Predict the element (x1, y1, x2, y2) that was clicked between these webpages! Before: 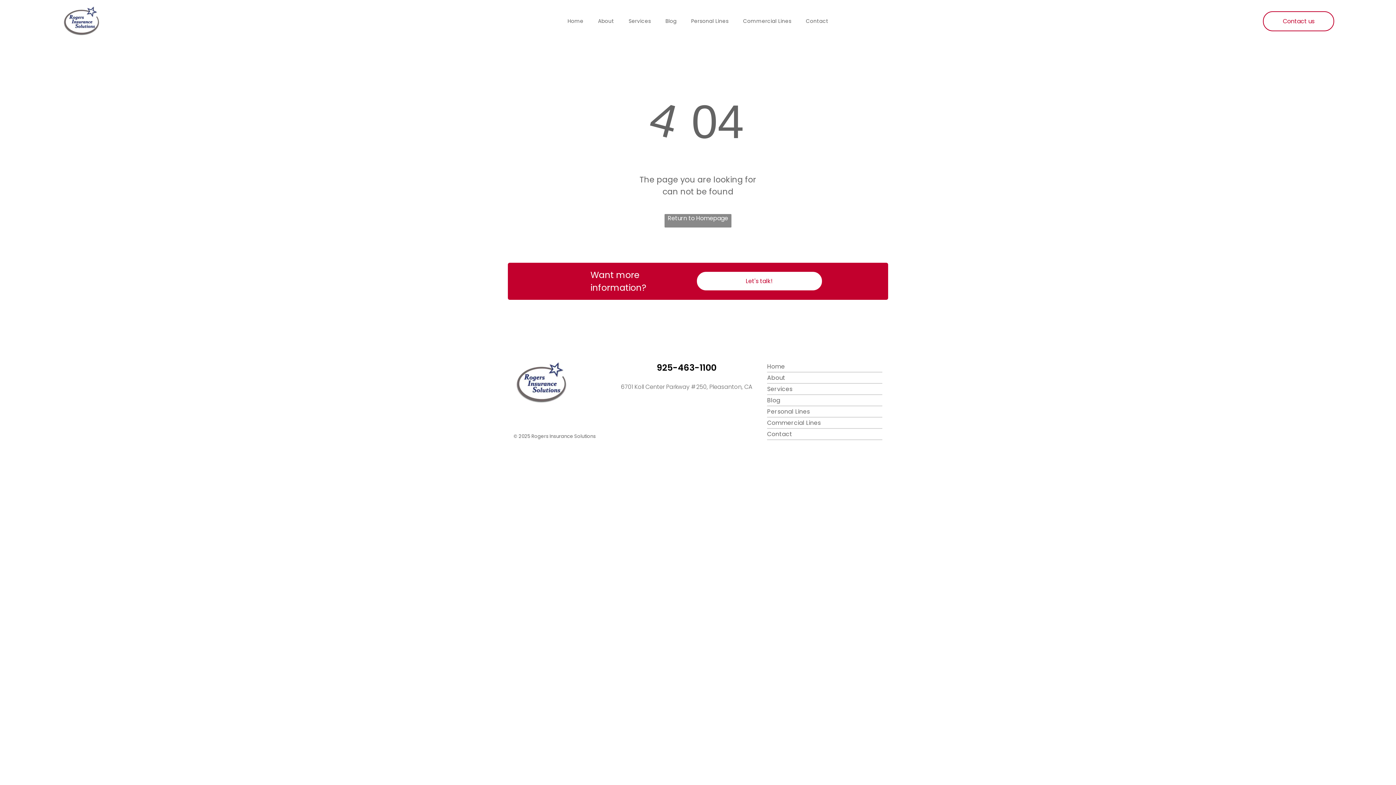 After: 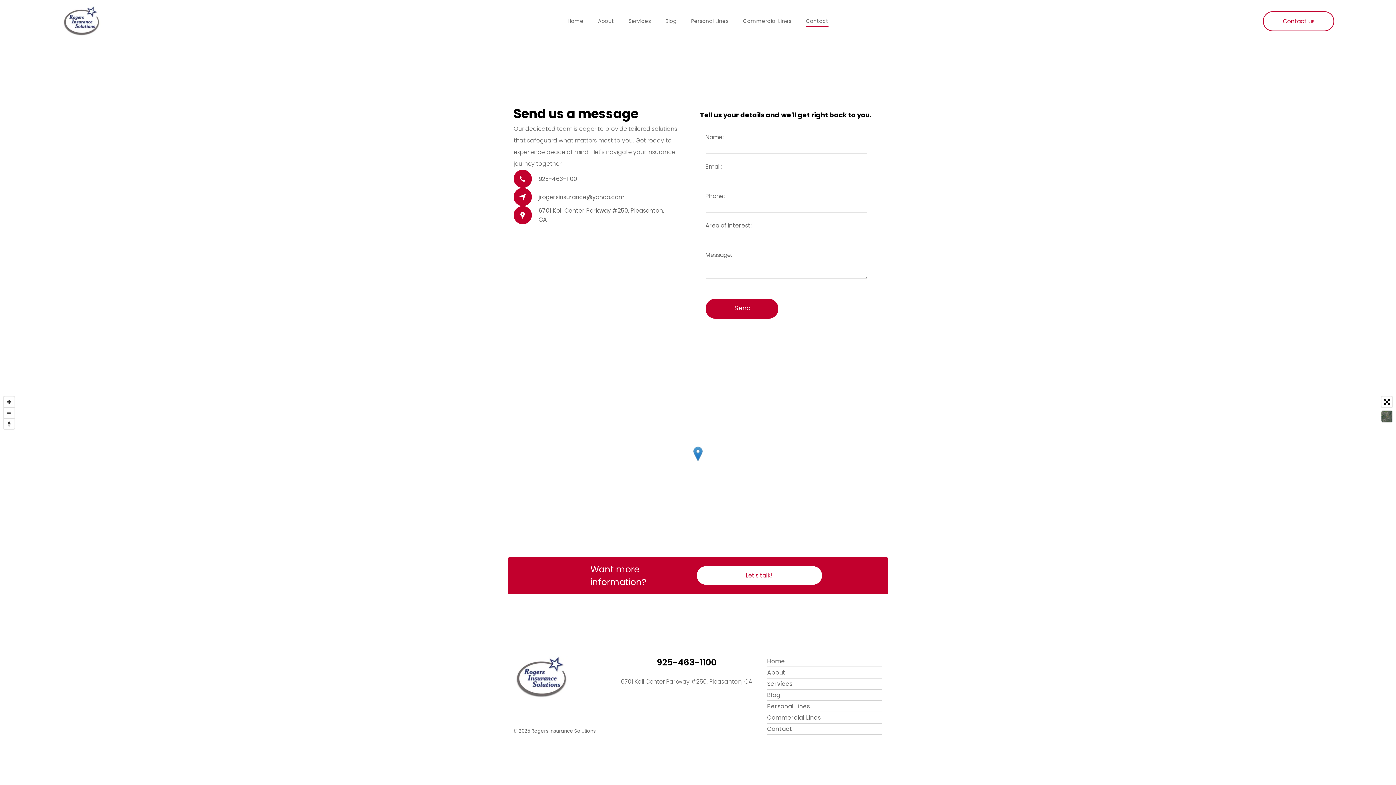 Action: bbox: (798, 15, 835, 27) label: Contact